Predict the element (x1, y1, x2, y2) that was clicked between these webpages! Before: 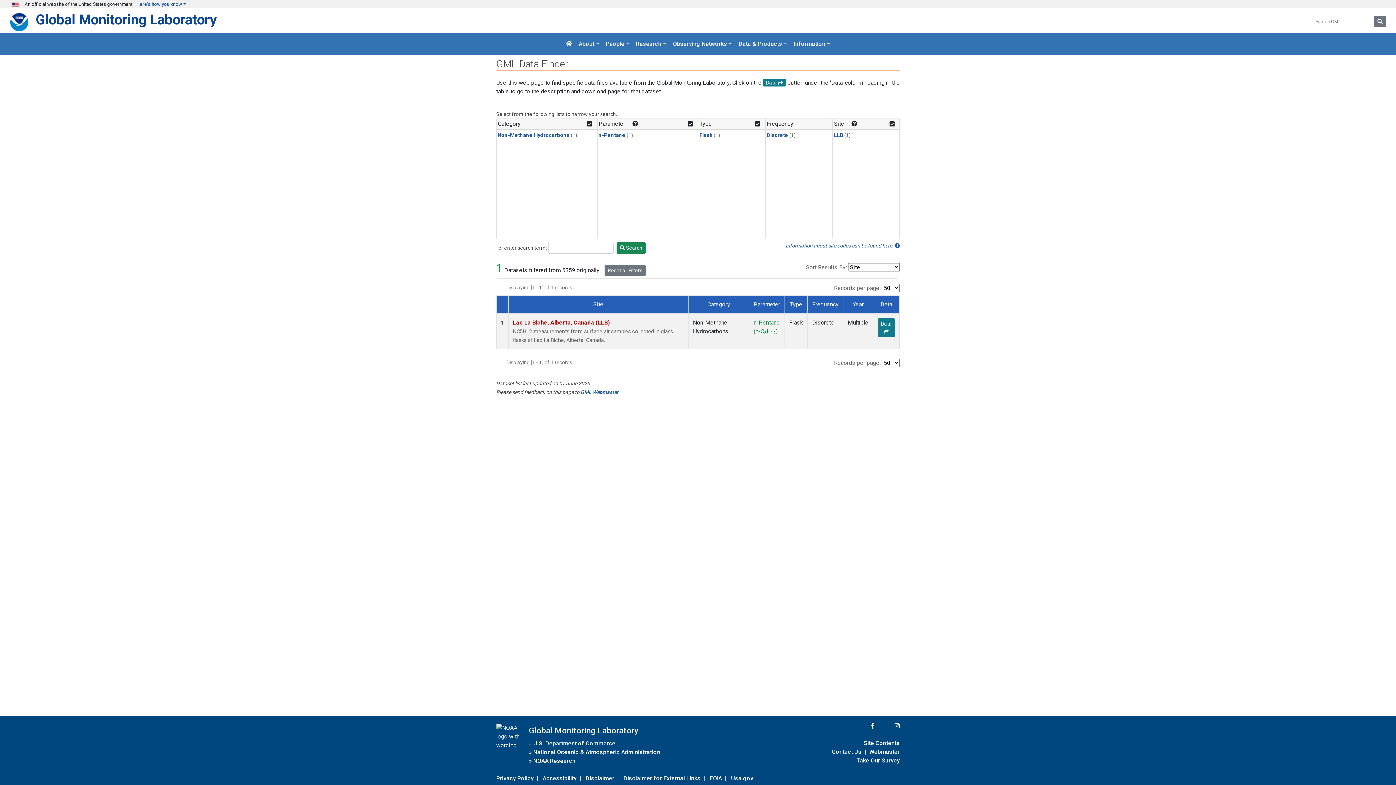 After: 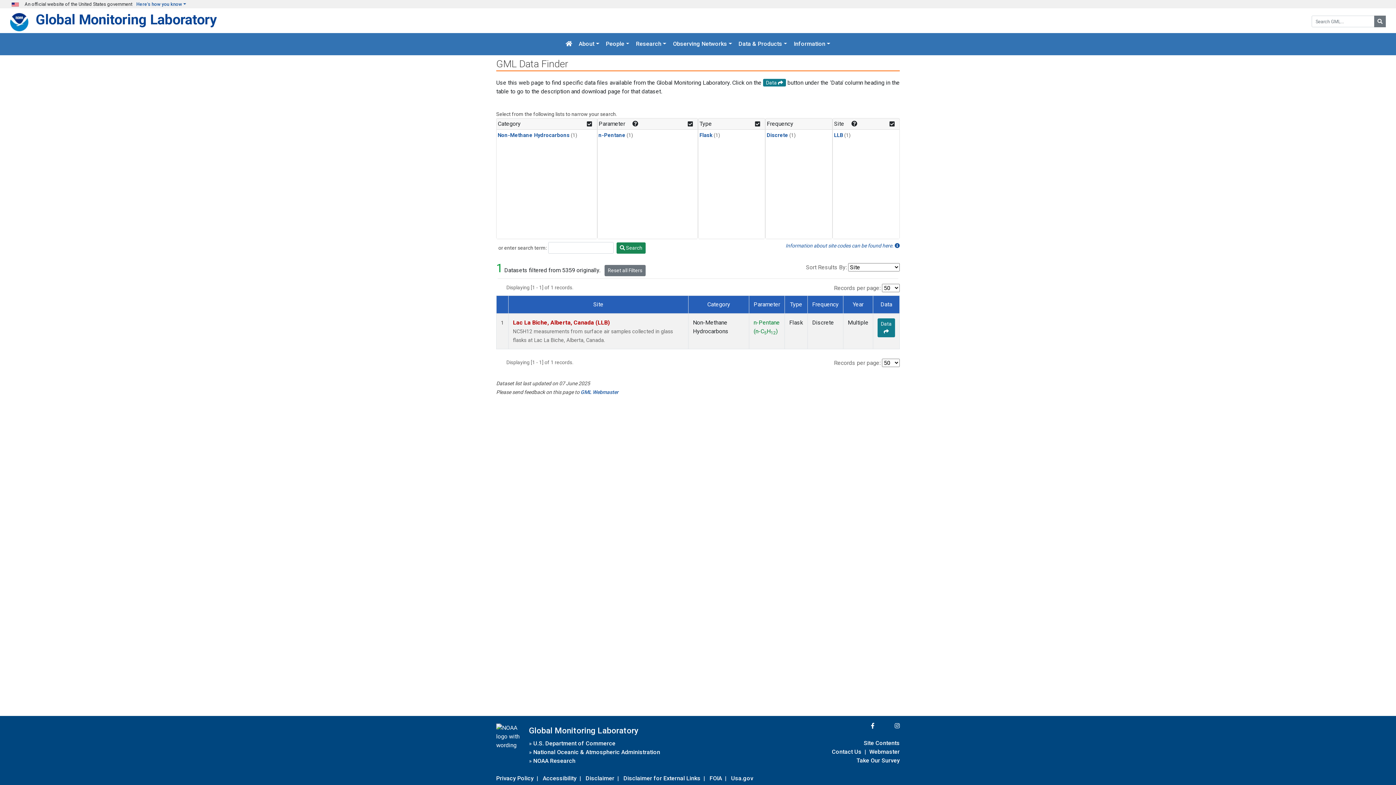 Action: label:  Search bbox: (616, 242, 645, 253)